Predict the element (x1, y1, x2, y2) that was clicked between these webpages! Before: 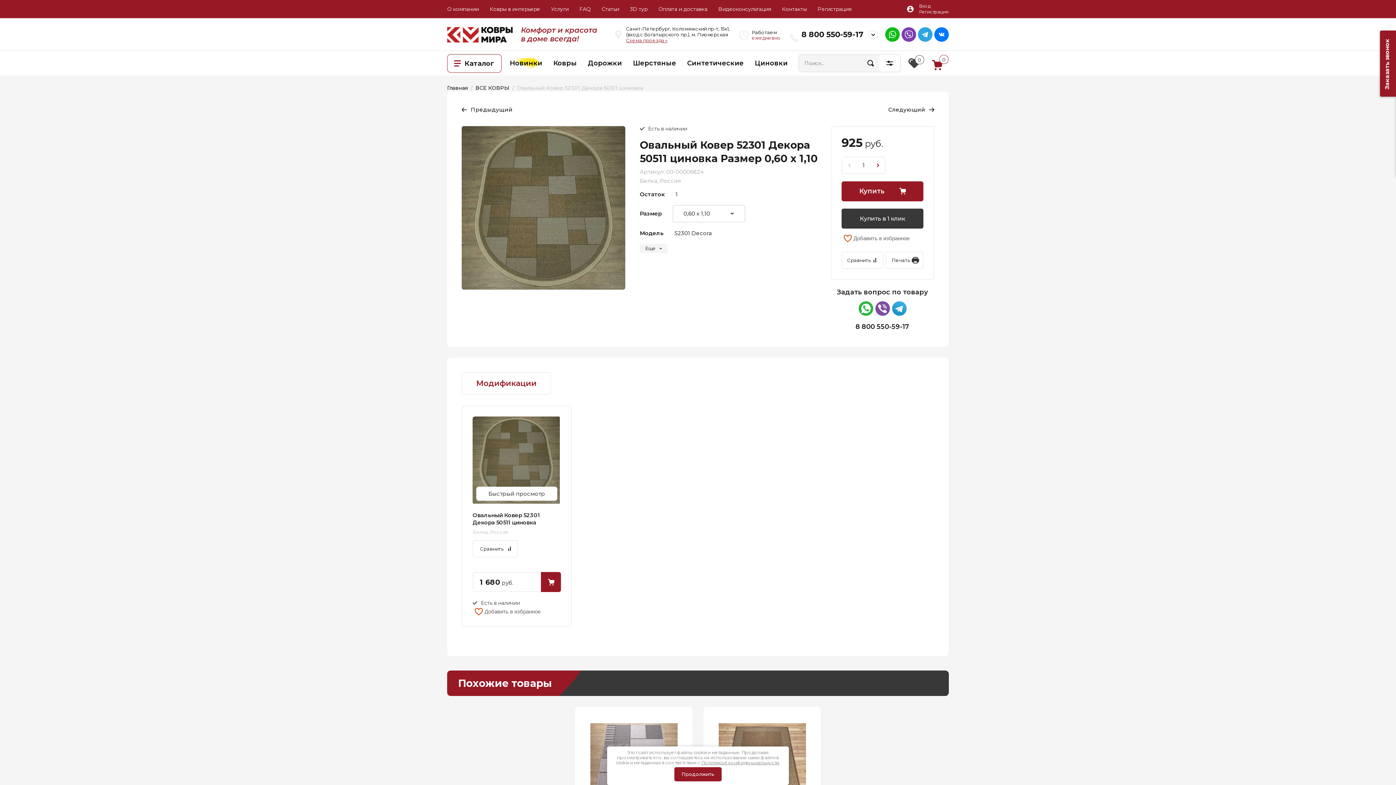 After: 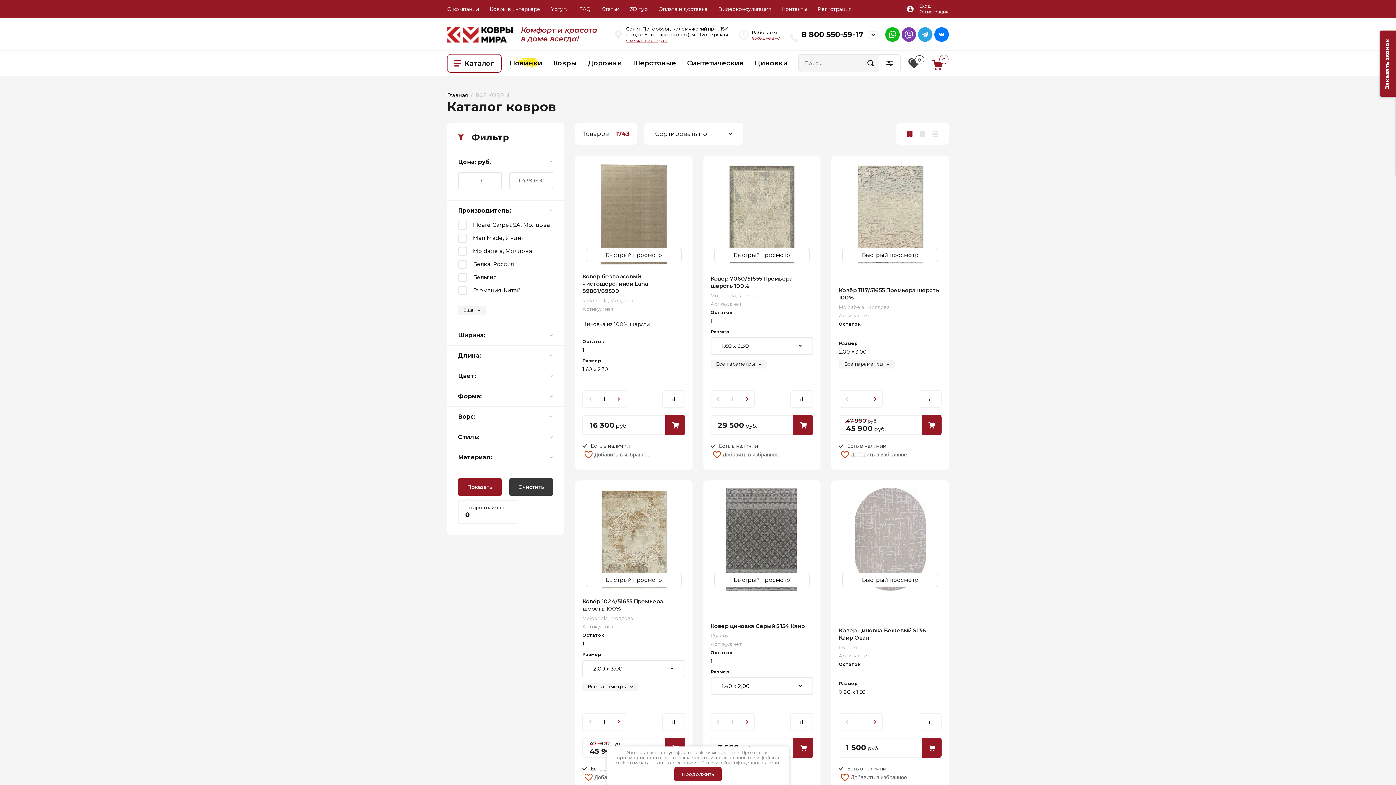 Action: bbox: (548, 54, 582, 72) label: Ковры